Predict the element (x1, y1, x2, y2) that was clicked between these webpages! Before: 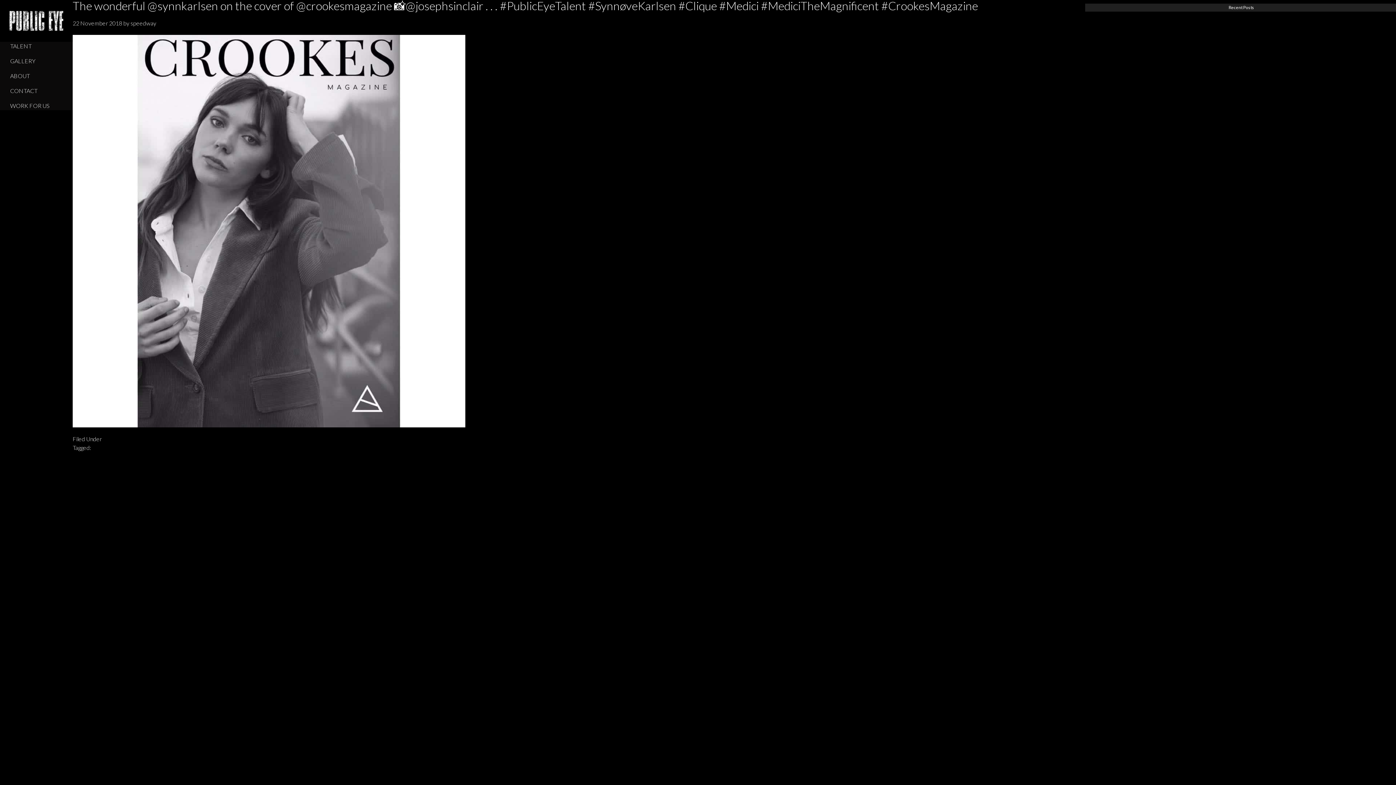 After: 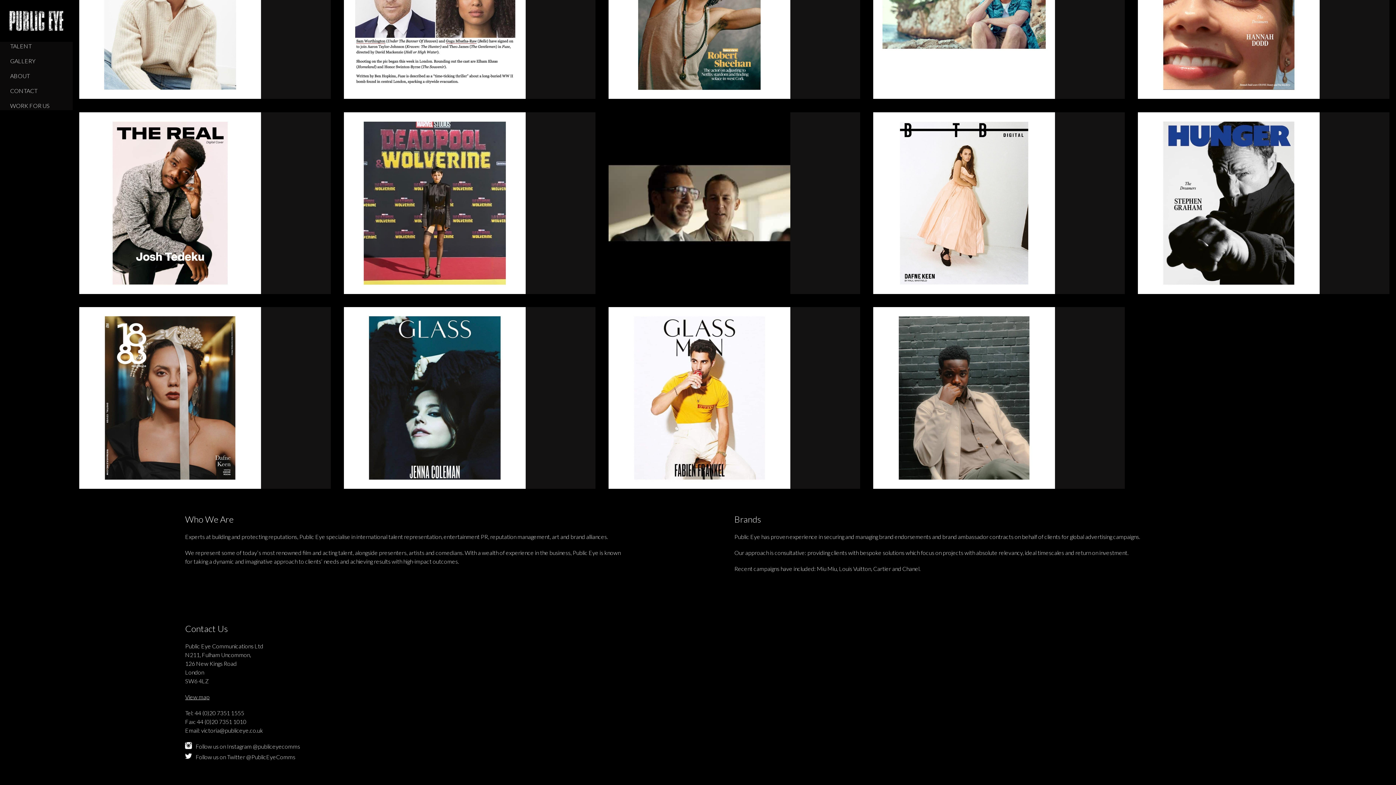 Action: label: CONTACT bbox: (7, 86, 40, 95)